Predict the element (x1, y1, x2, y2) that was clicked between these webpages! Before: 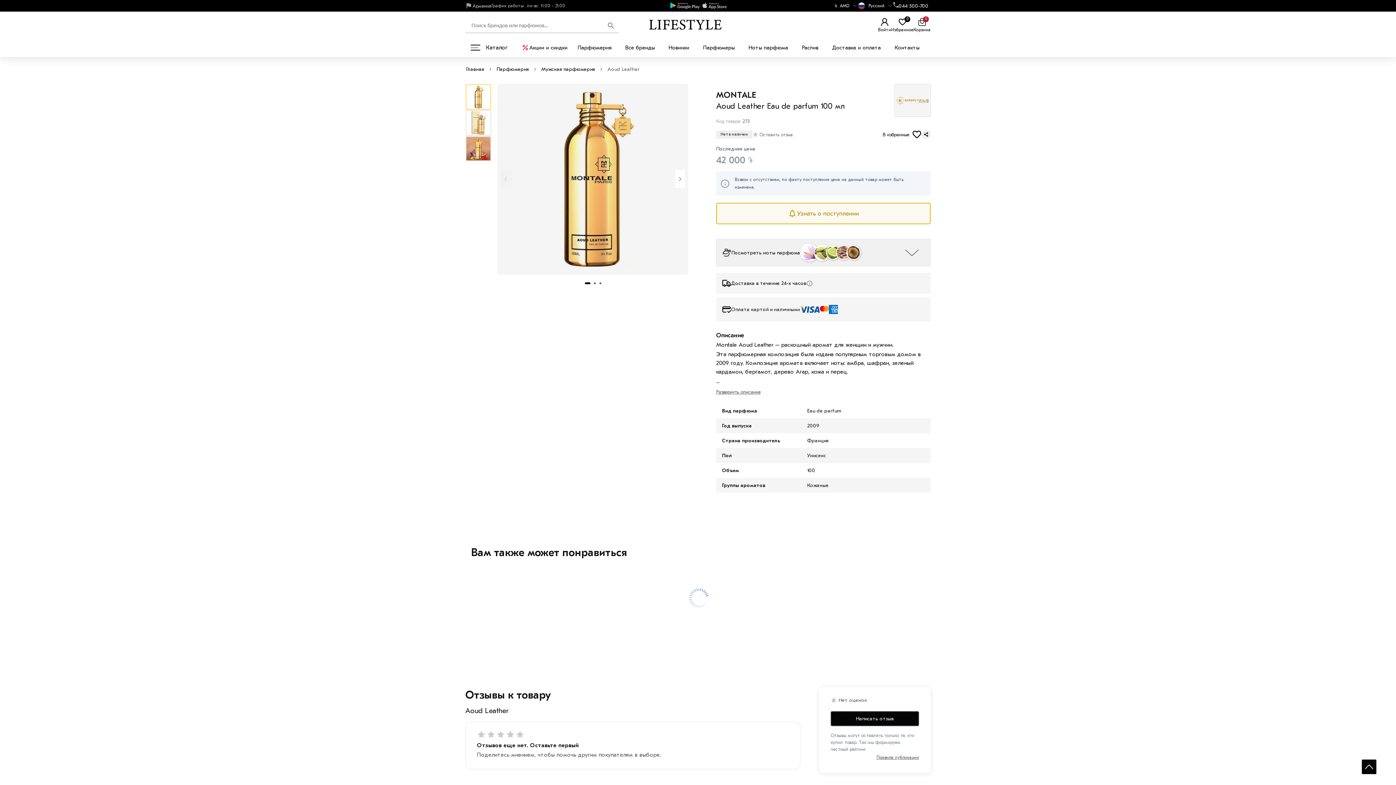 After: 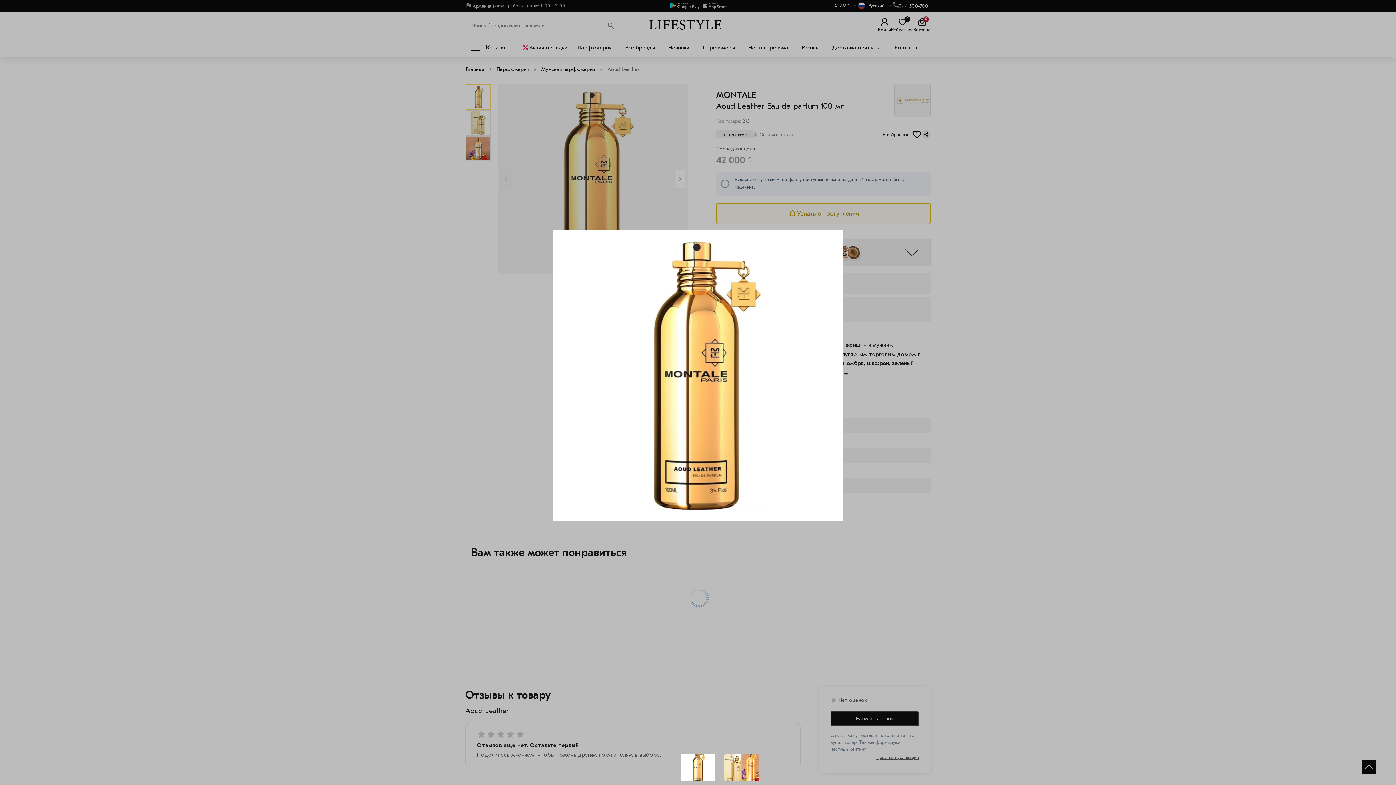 Action: bbox: (498, 84, 688, 274) label: Увеличить фото